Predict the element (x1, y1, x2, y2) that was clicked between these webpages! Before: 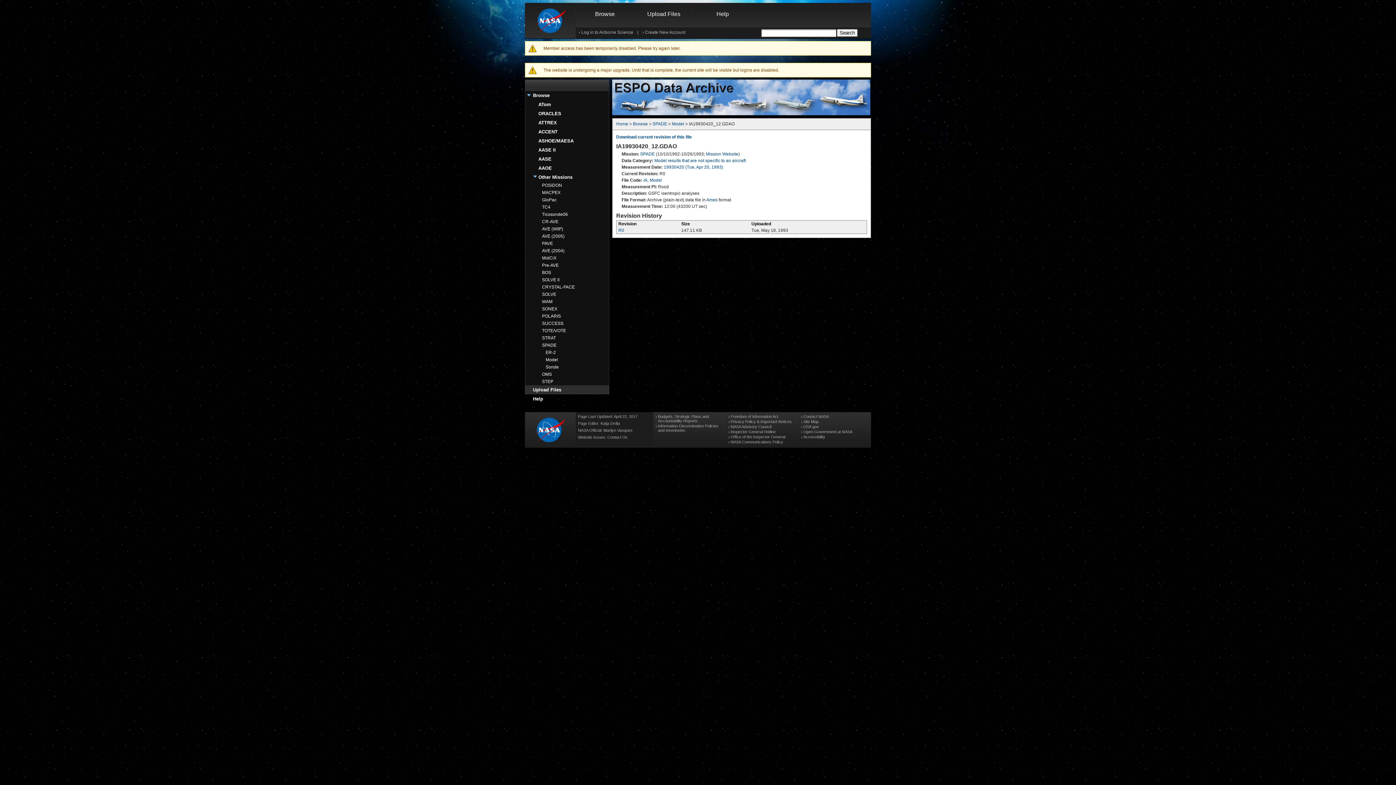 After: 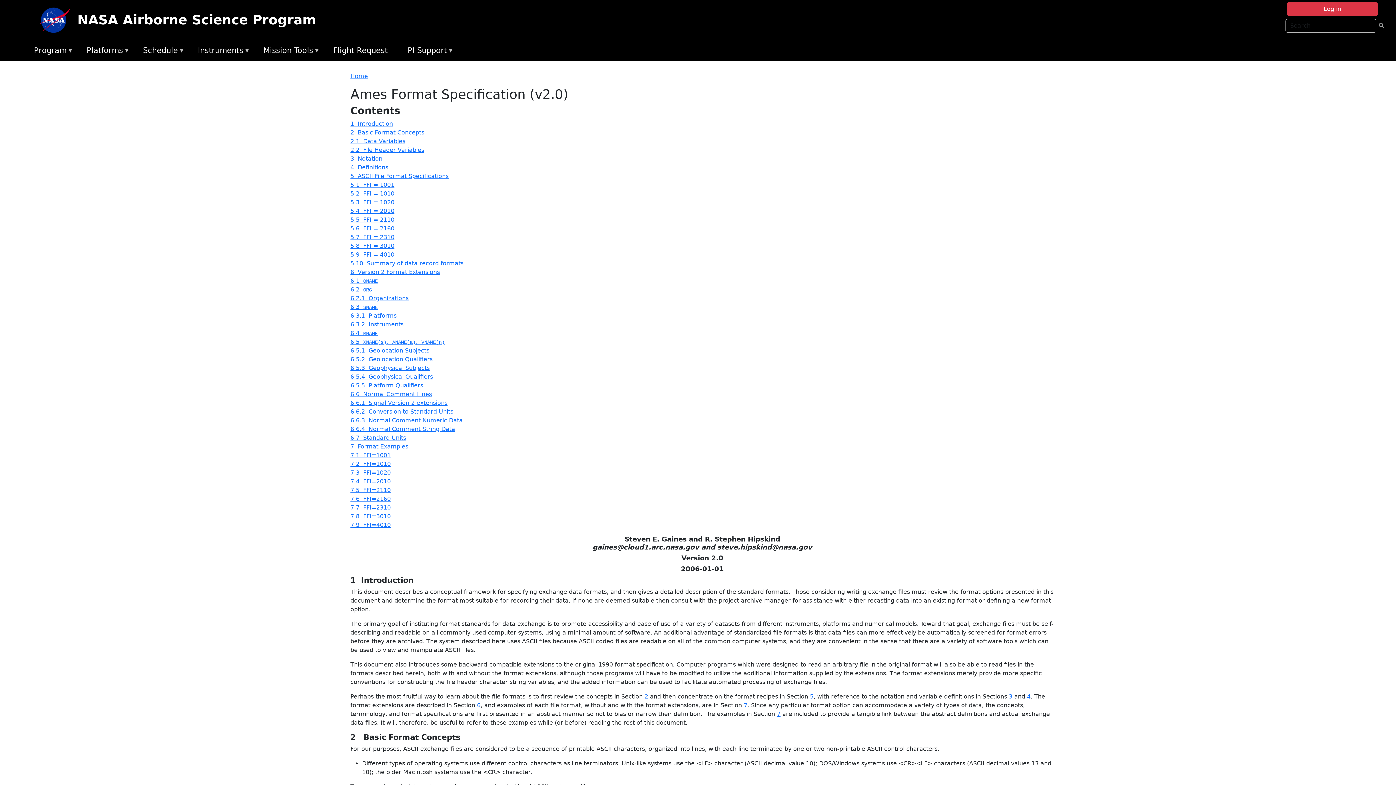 Action: bbox: (706, 197, 717, 202) label: Ames